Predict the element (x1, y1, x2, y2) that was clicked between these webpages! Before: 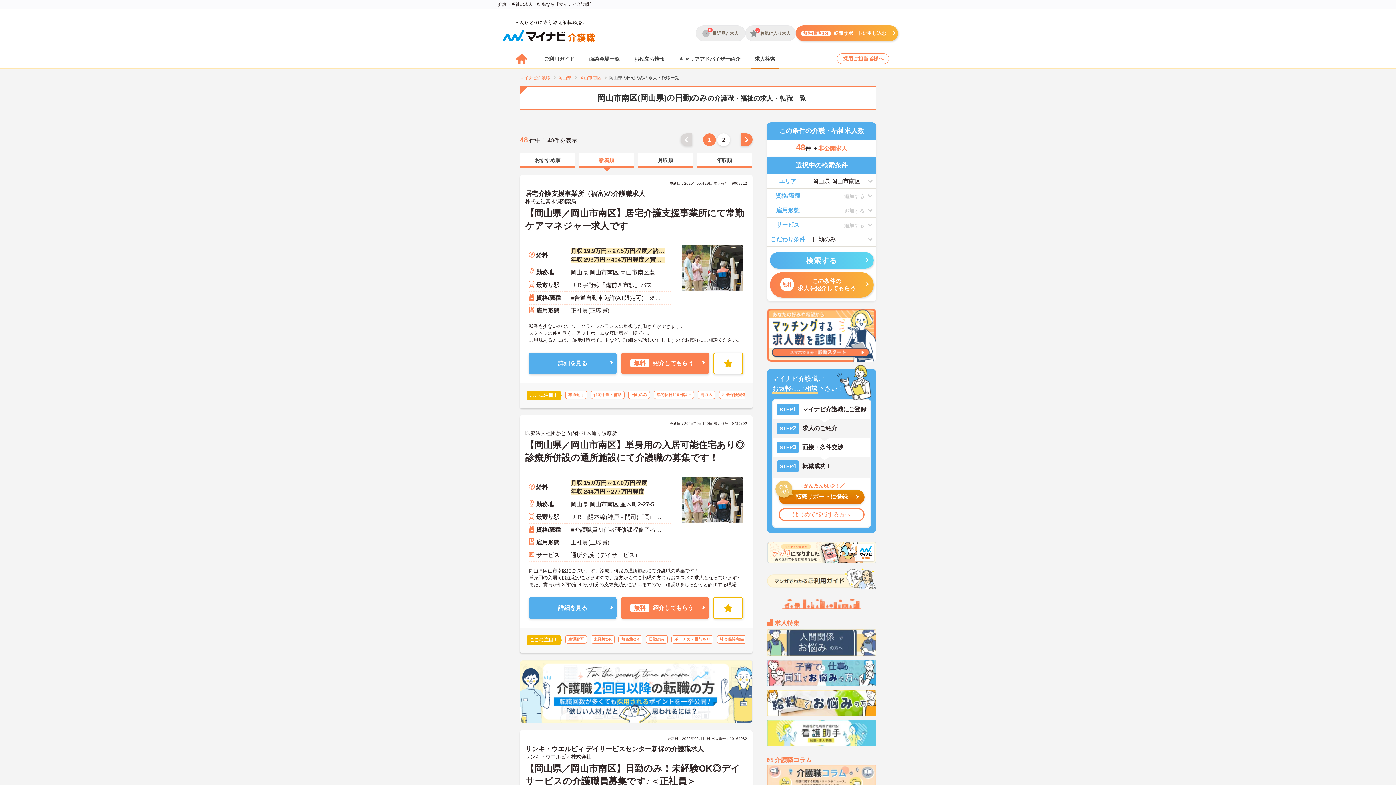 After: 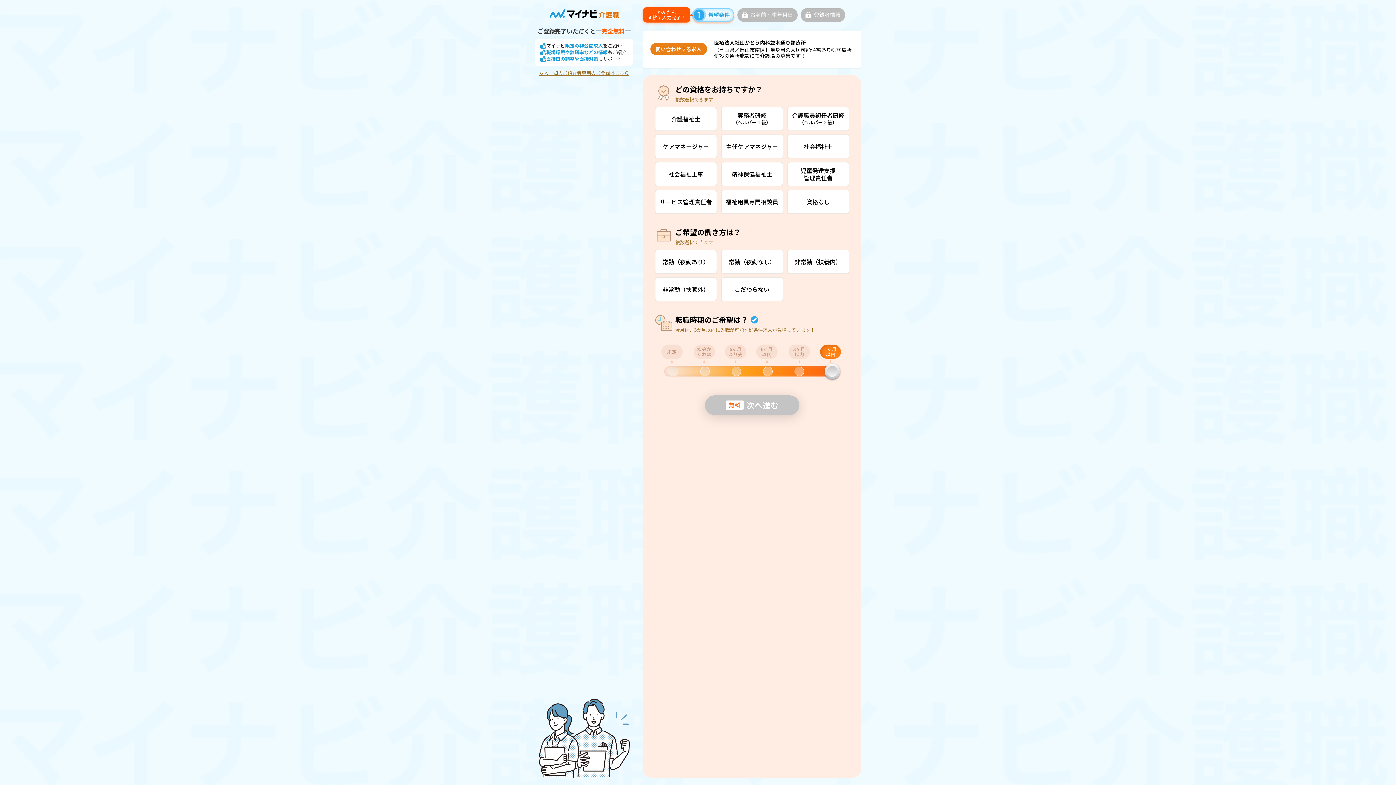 Action: label: 無料紹介してもらう bbox: (621, 597, 708, 619)